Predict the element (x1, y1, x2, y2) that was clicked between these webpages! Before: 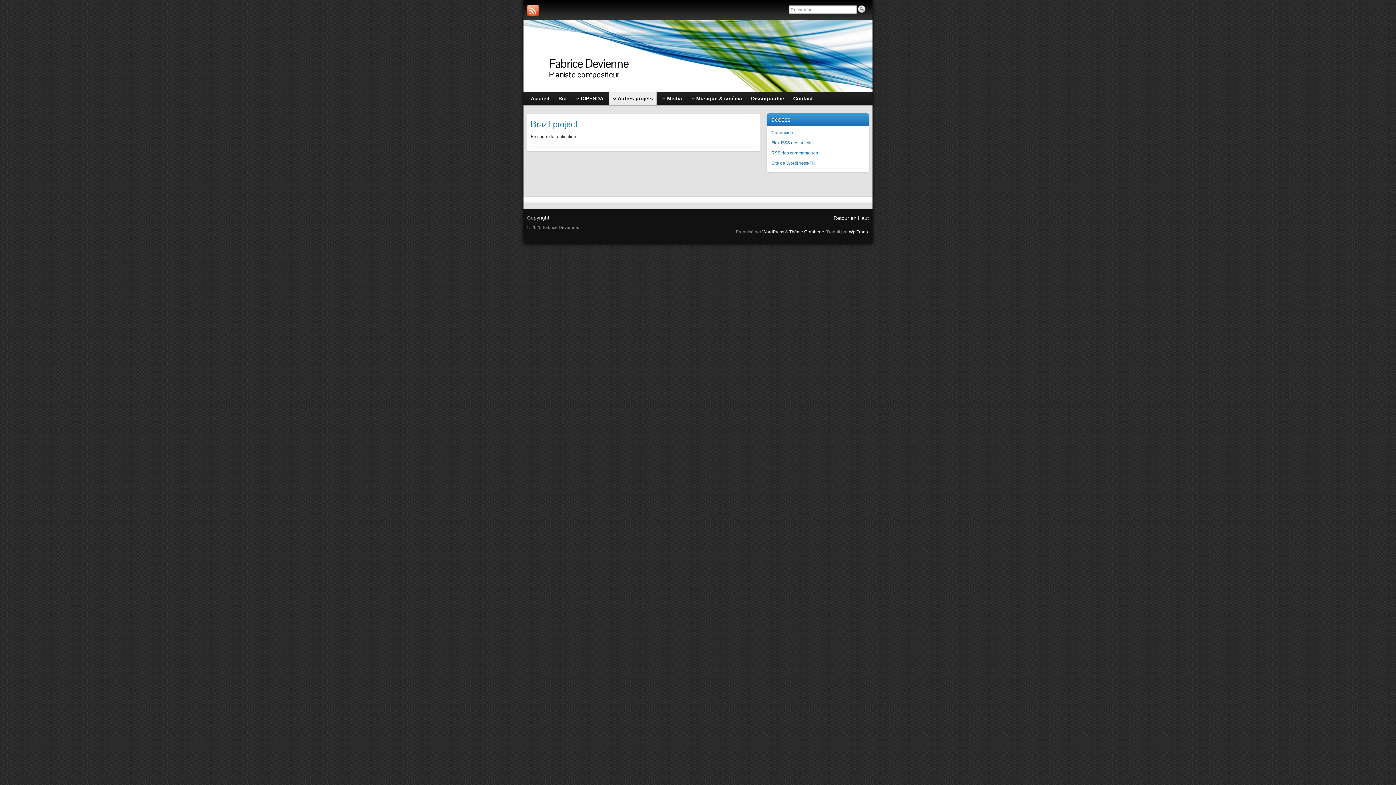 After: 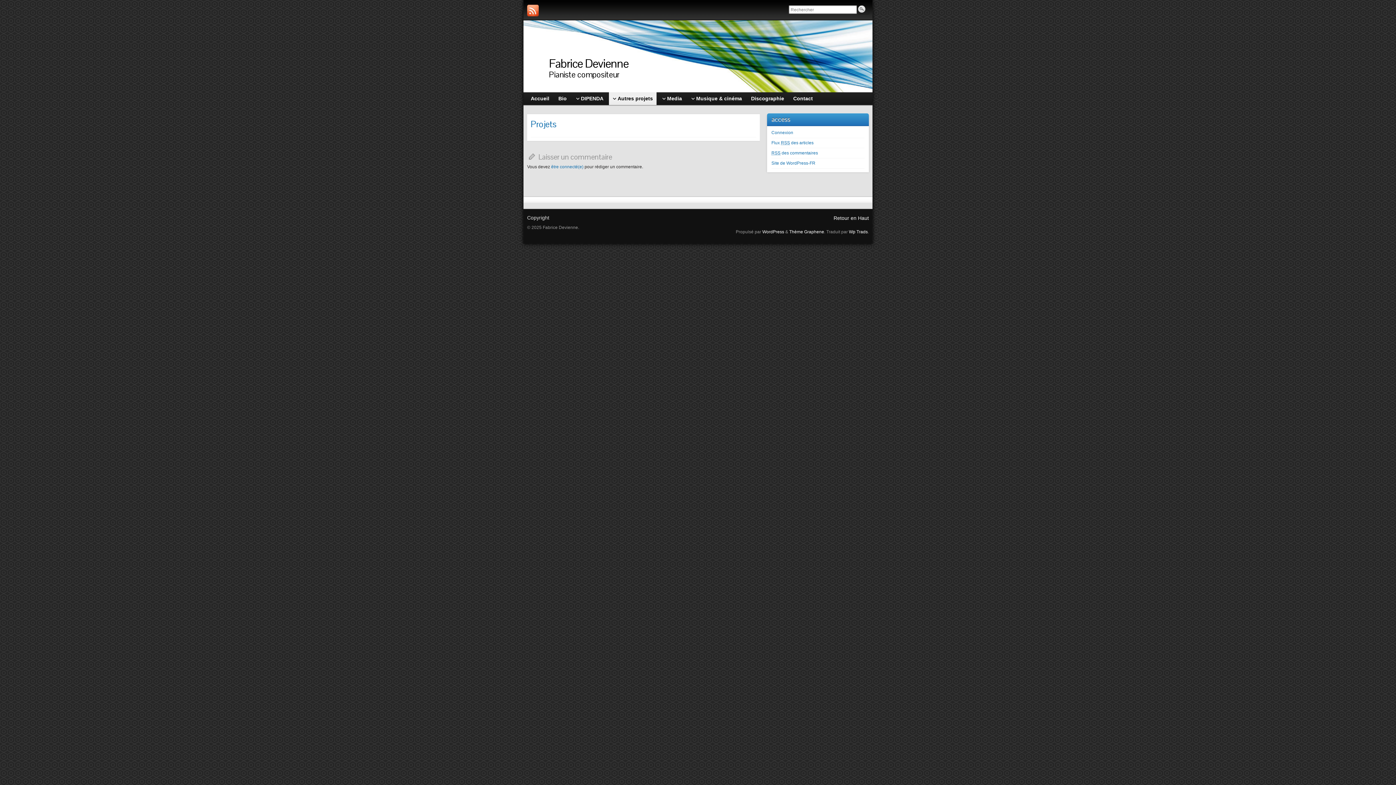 Action: bbox: (609, 92, 656, 105) label: Autres projets